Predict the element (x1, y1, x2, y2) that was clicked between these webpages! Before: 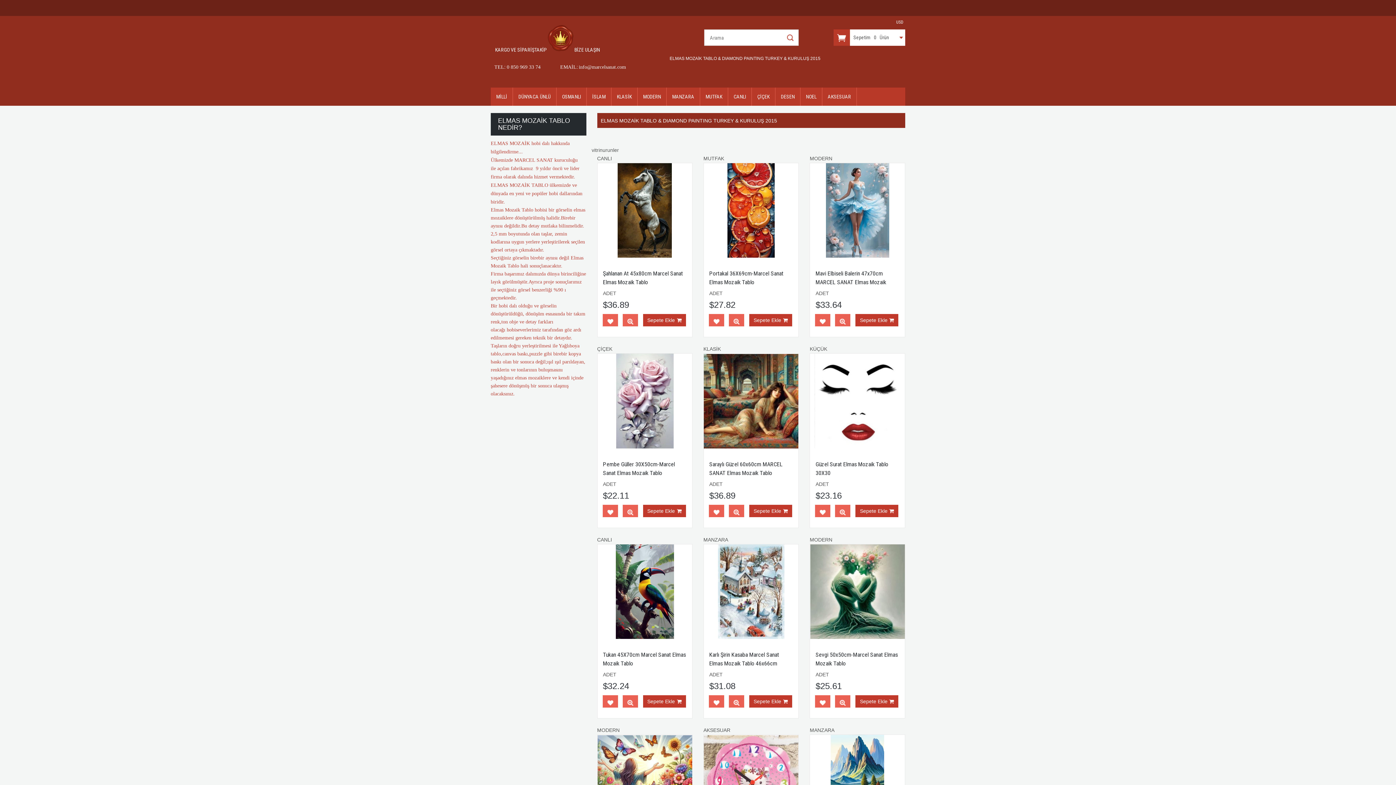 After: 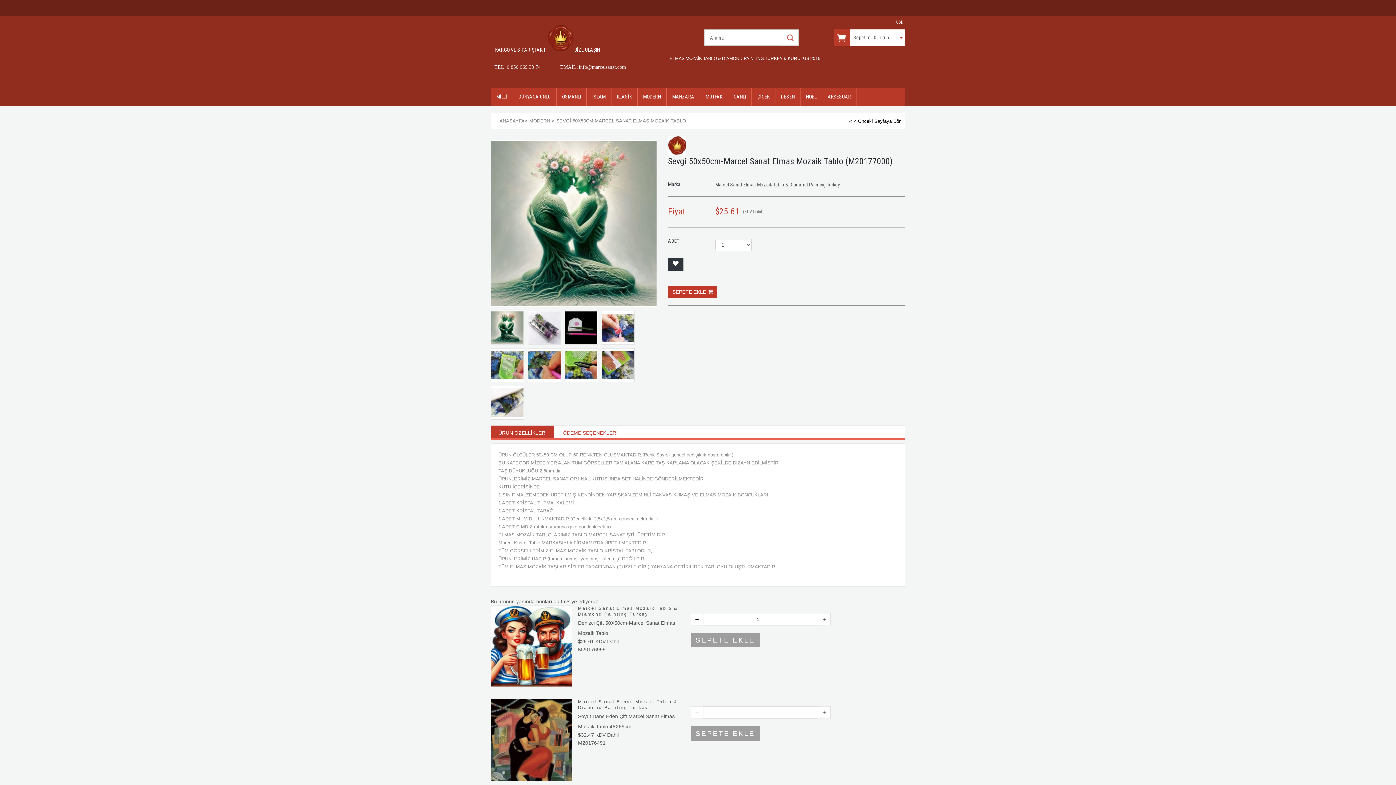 Action: bbox: (835, 697, 850, 709) label: Ürünü İncele